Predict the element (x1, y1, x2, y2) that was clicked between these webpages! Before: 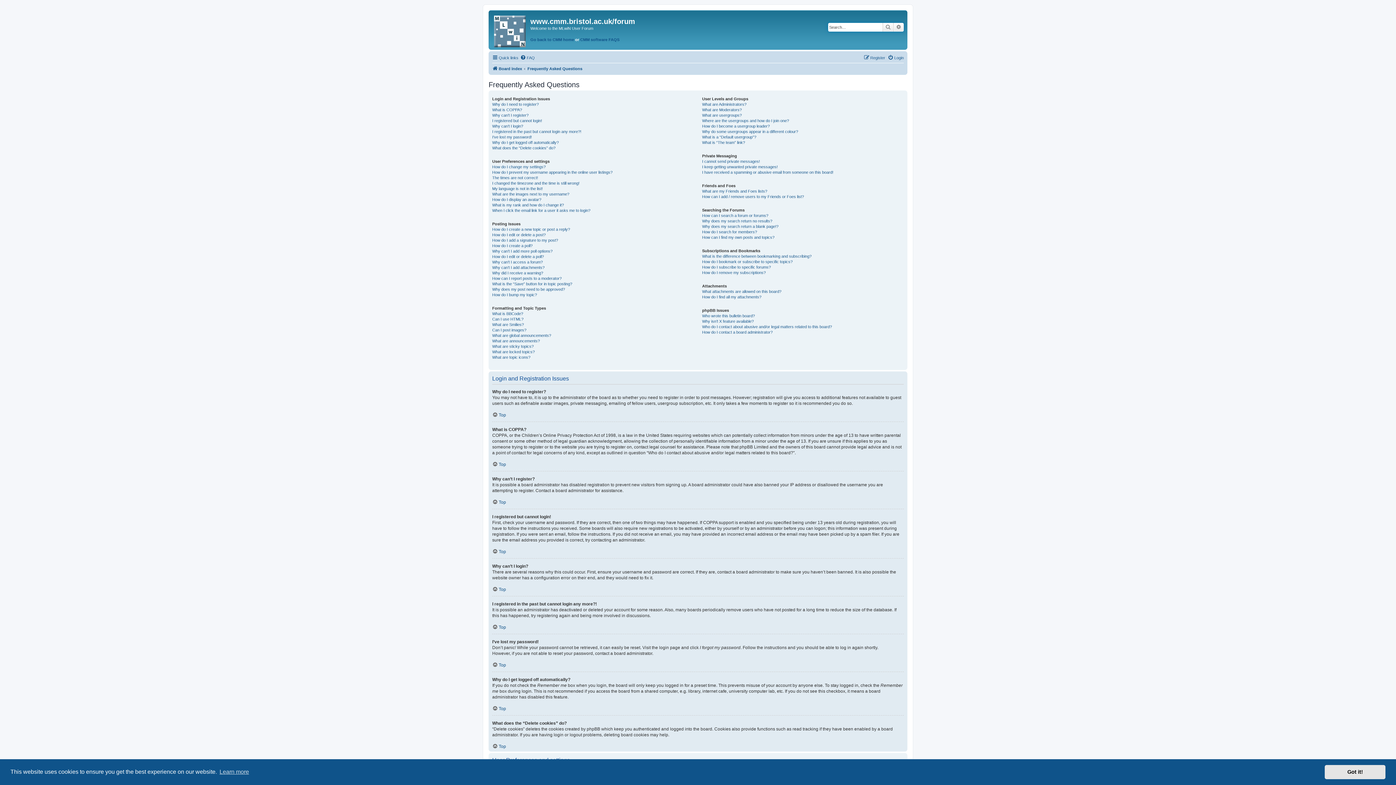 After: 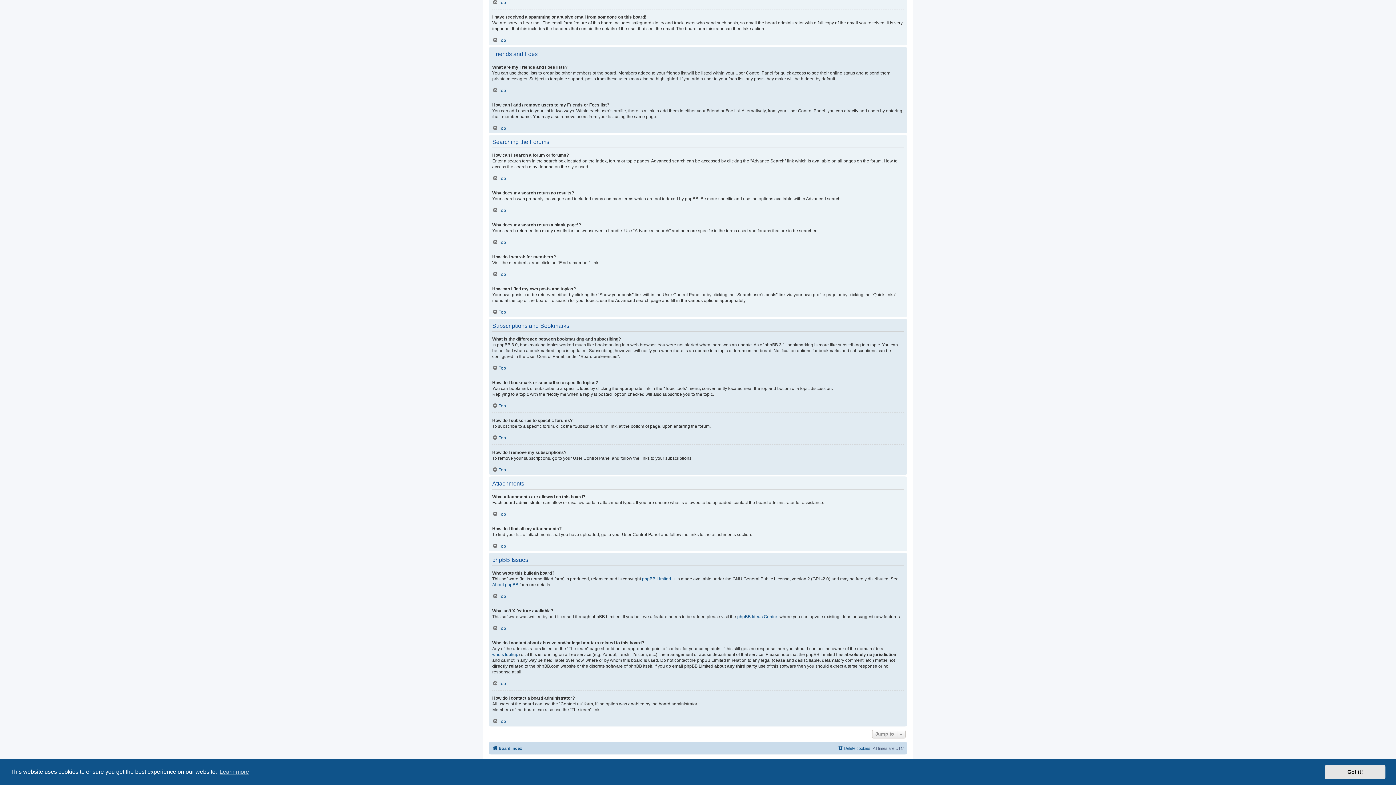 Action: label: How can I find my own posts and topics? bbox: (702, 234, 774, 240)